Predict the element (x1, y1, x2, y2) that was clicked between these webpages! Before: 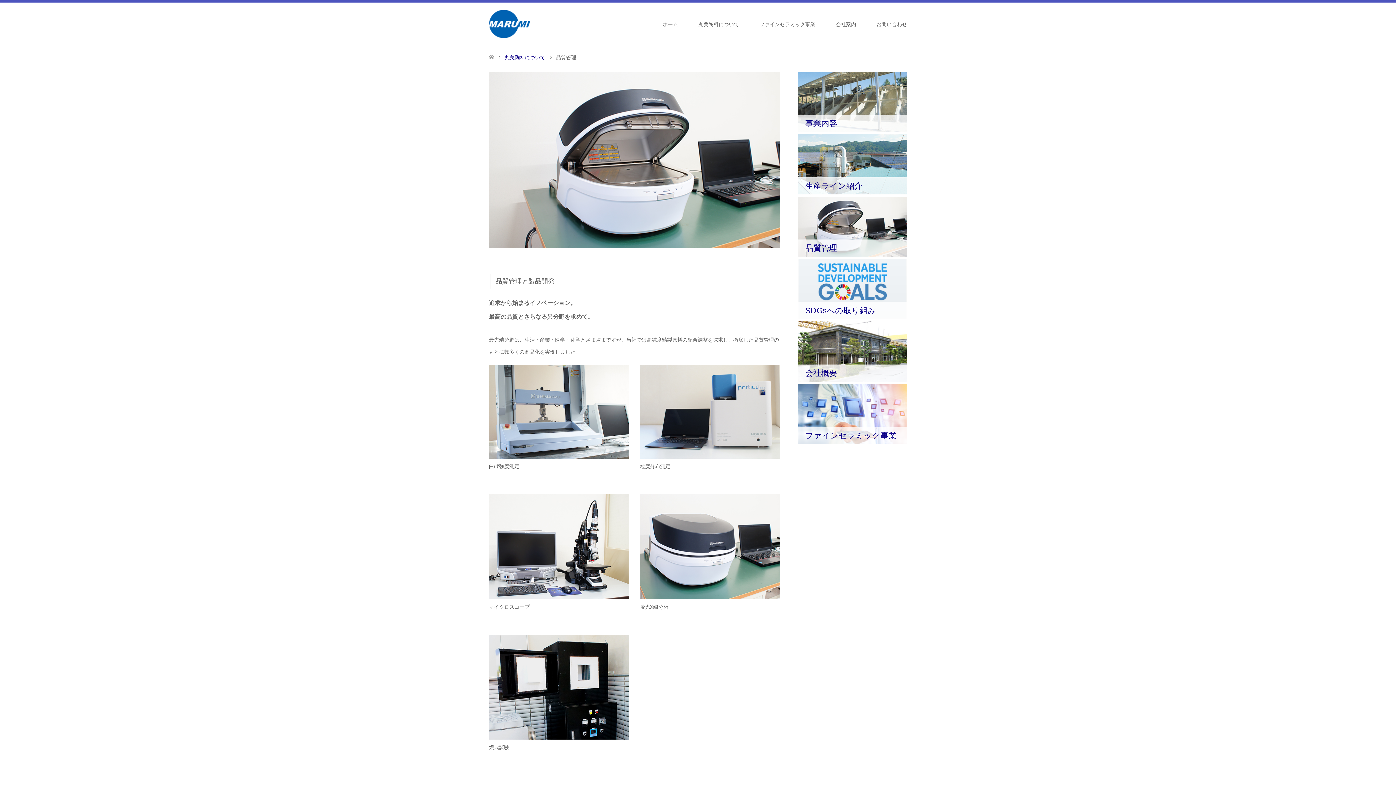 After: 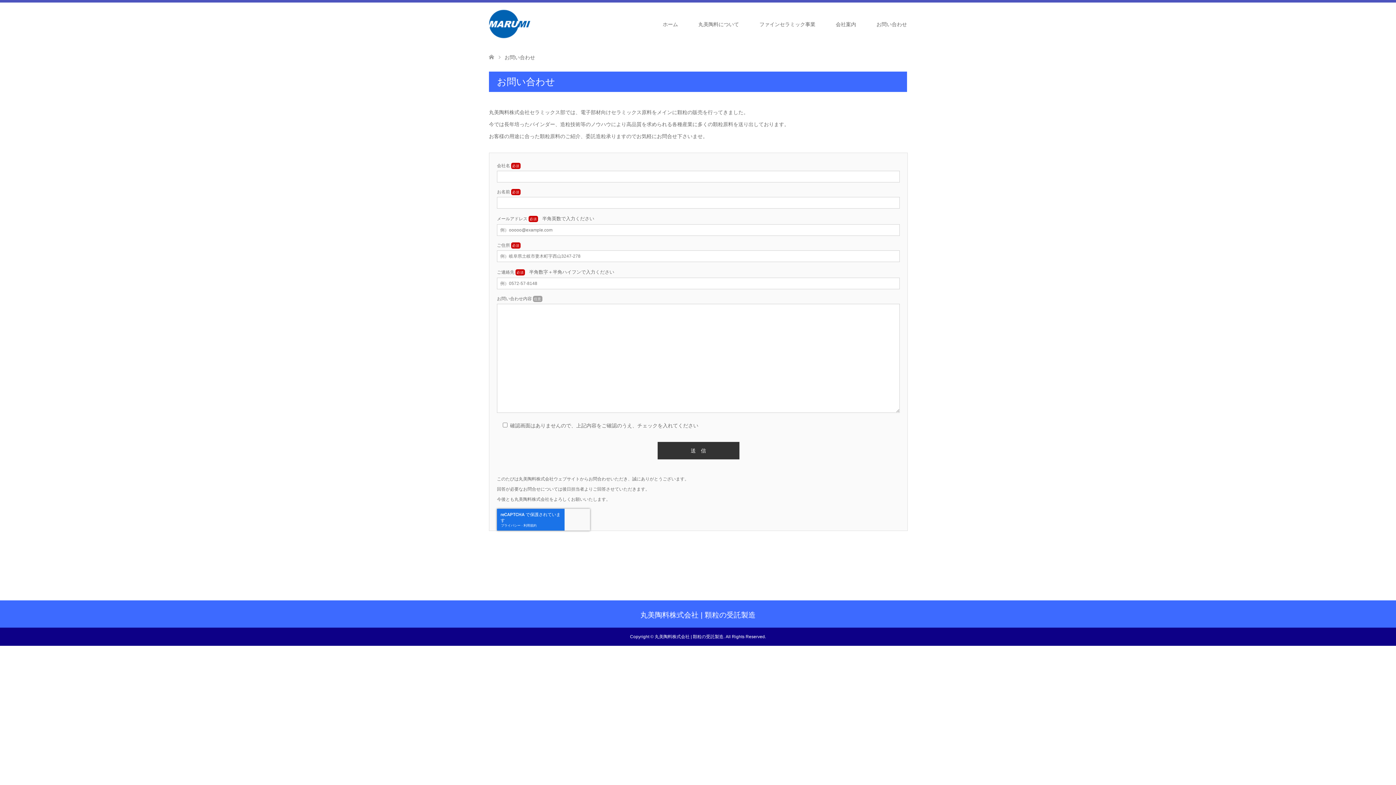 Action: label: お問い合わせ bbox: (866, 2, 917, 46)